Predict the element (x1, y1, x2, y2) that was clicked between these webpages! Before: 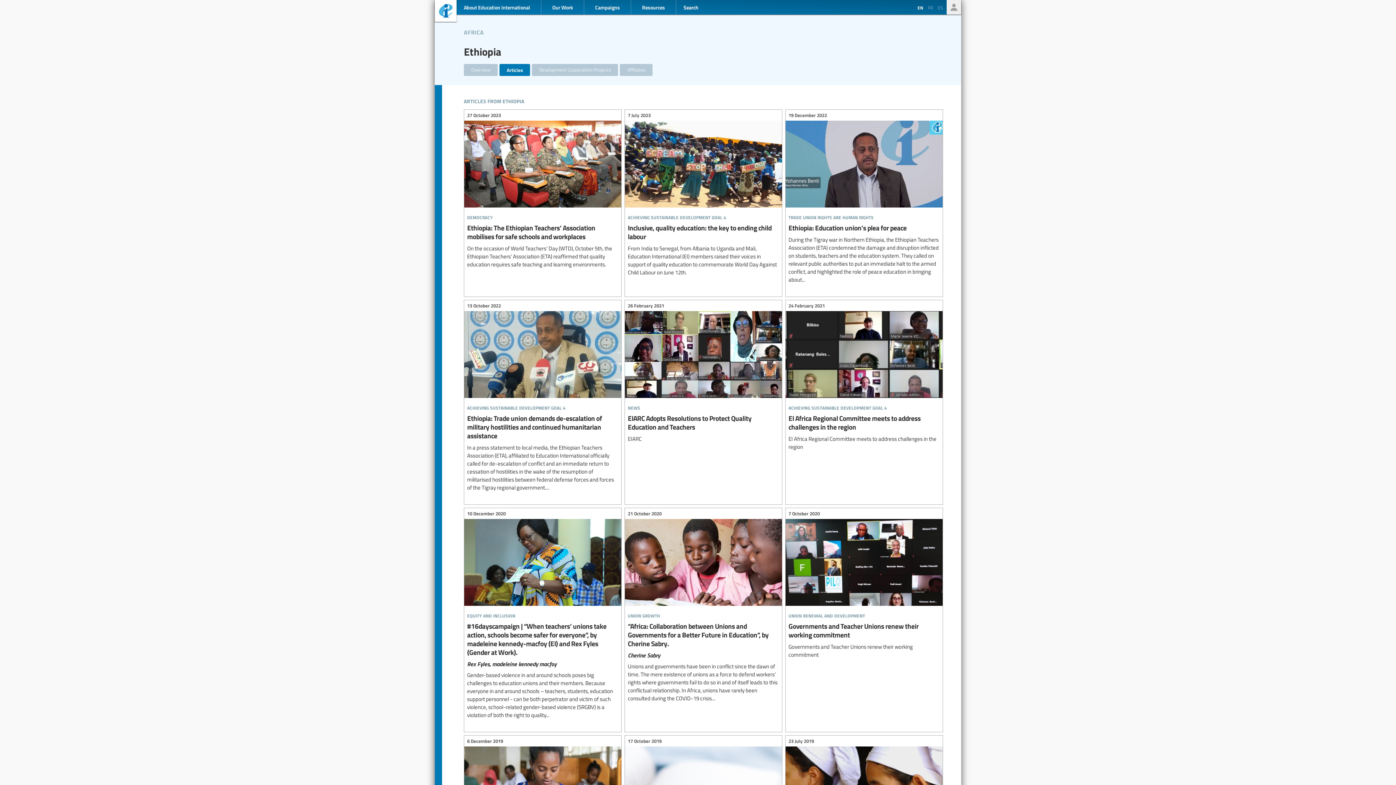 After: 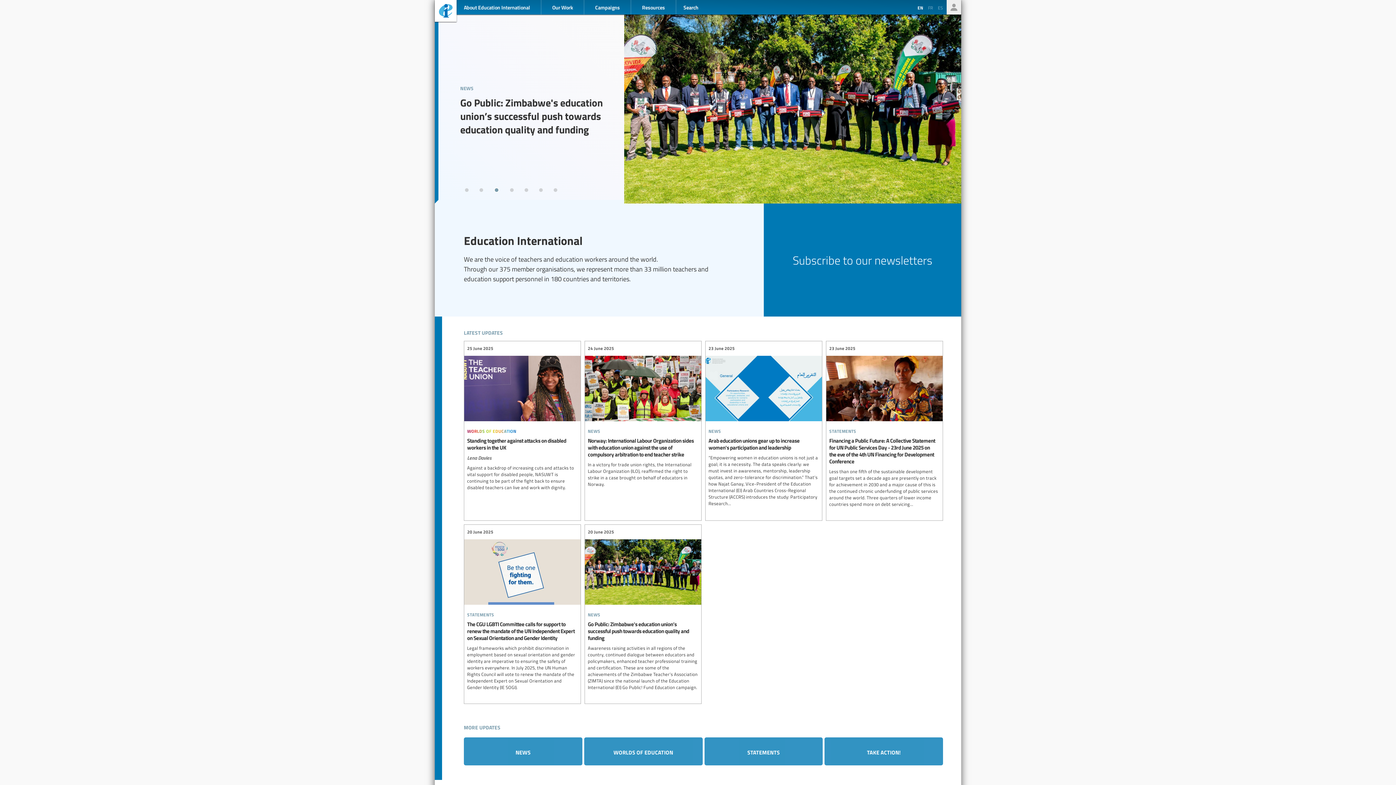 Action: bbox: (434, 1, 456, 21) label: Ei-iE